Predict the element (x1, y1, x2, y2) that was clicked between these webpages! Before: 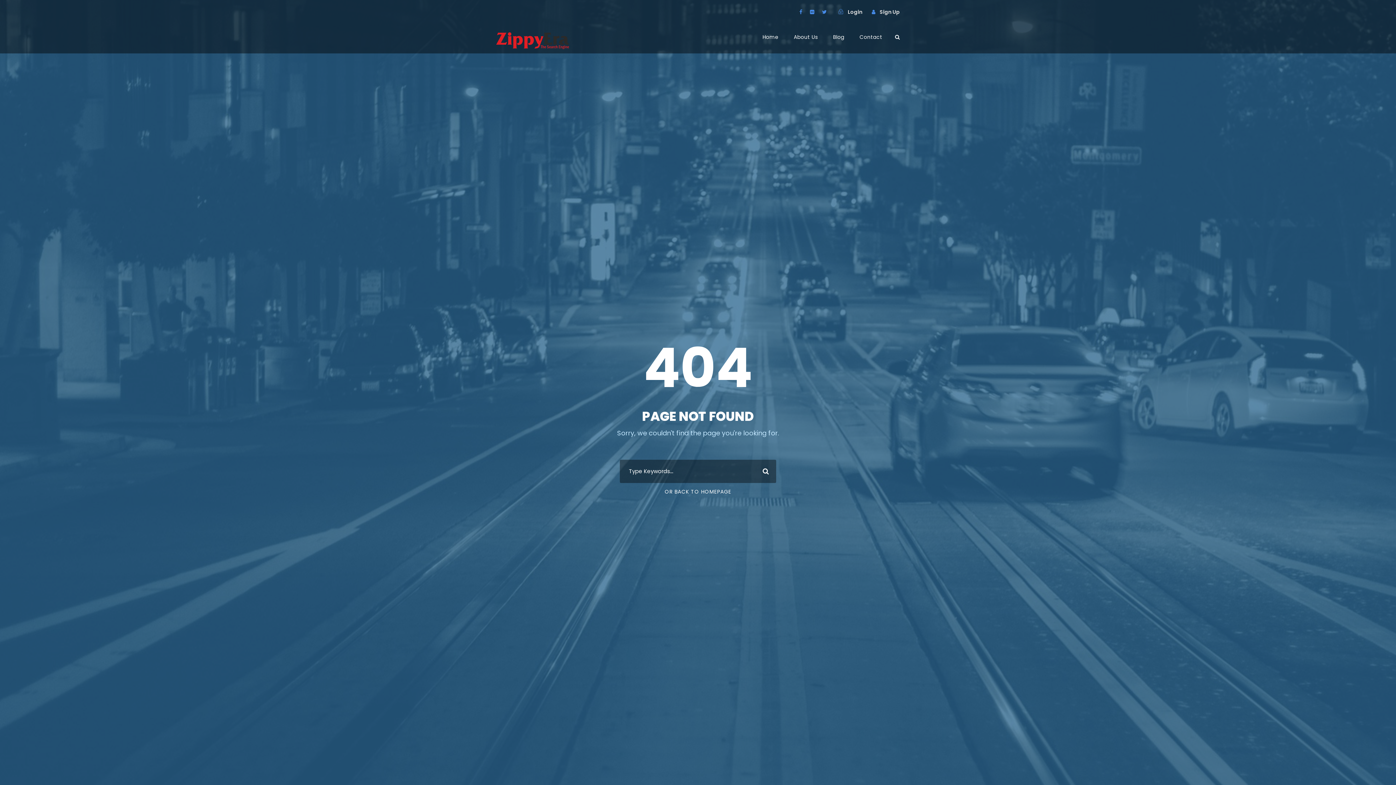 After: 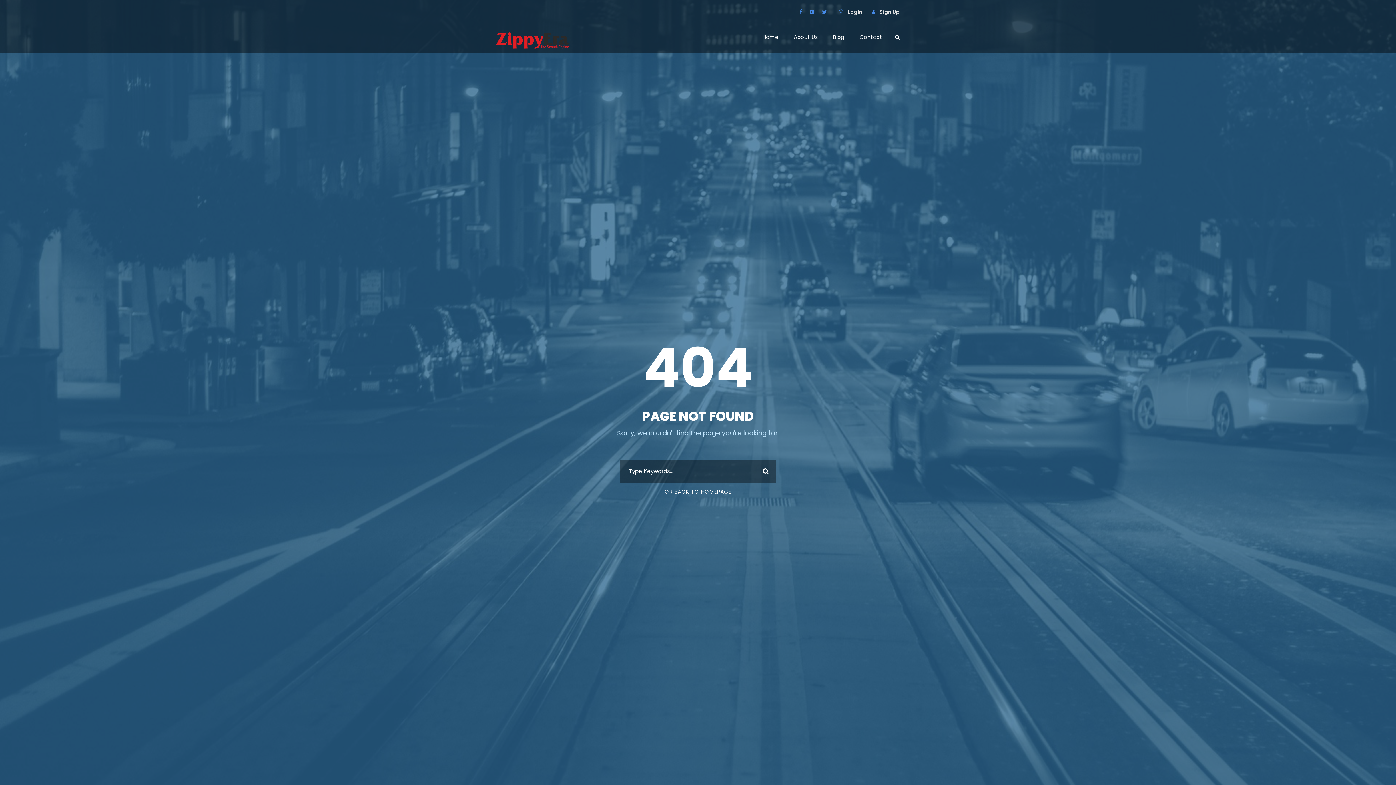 Action: bbox: (810, 8, 814, 15)